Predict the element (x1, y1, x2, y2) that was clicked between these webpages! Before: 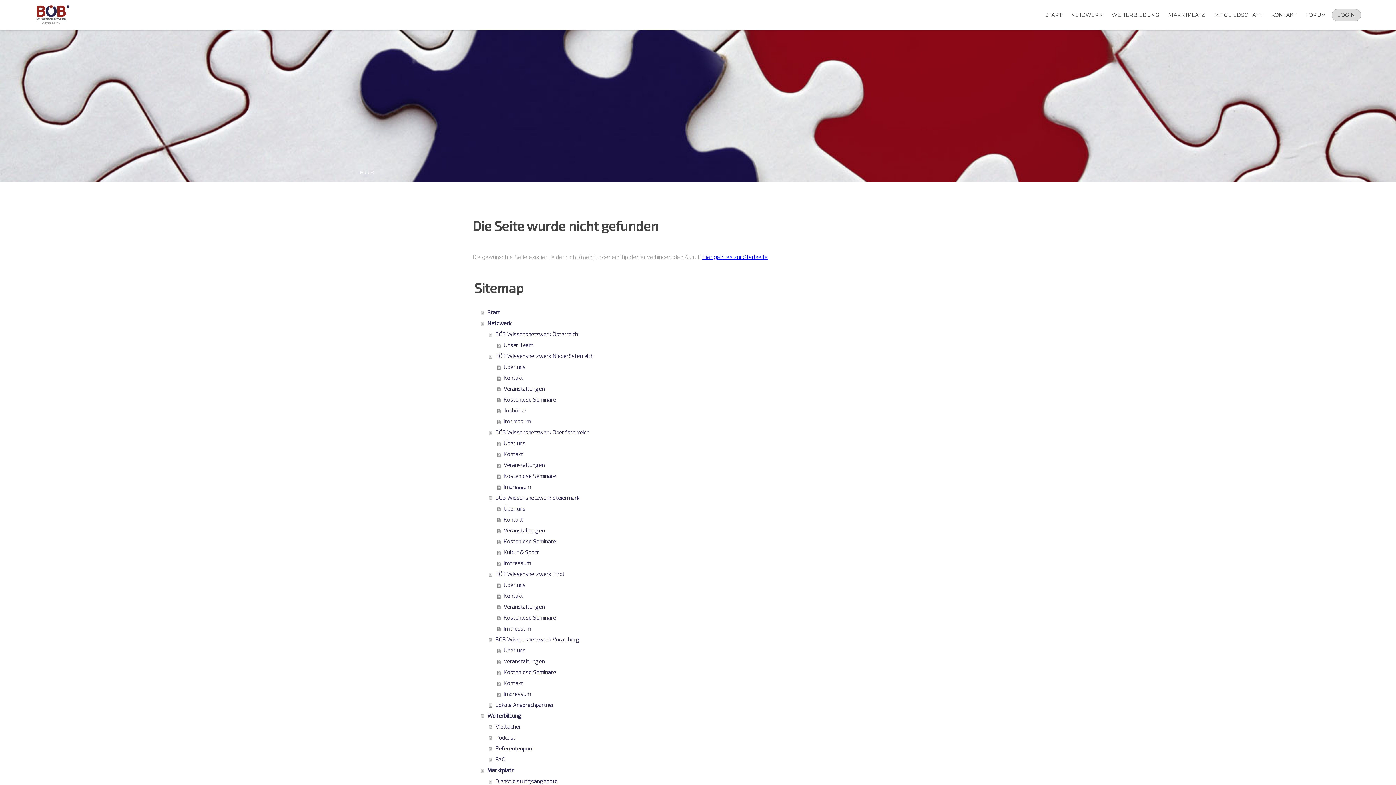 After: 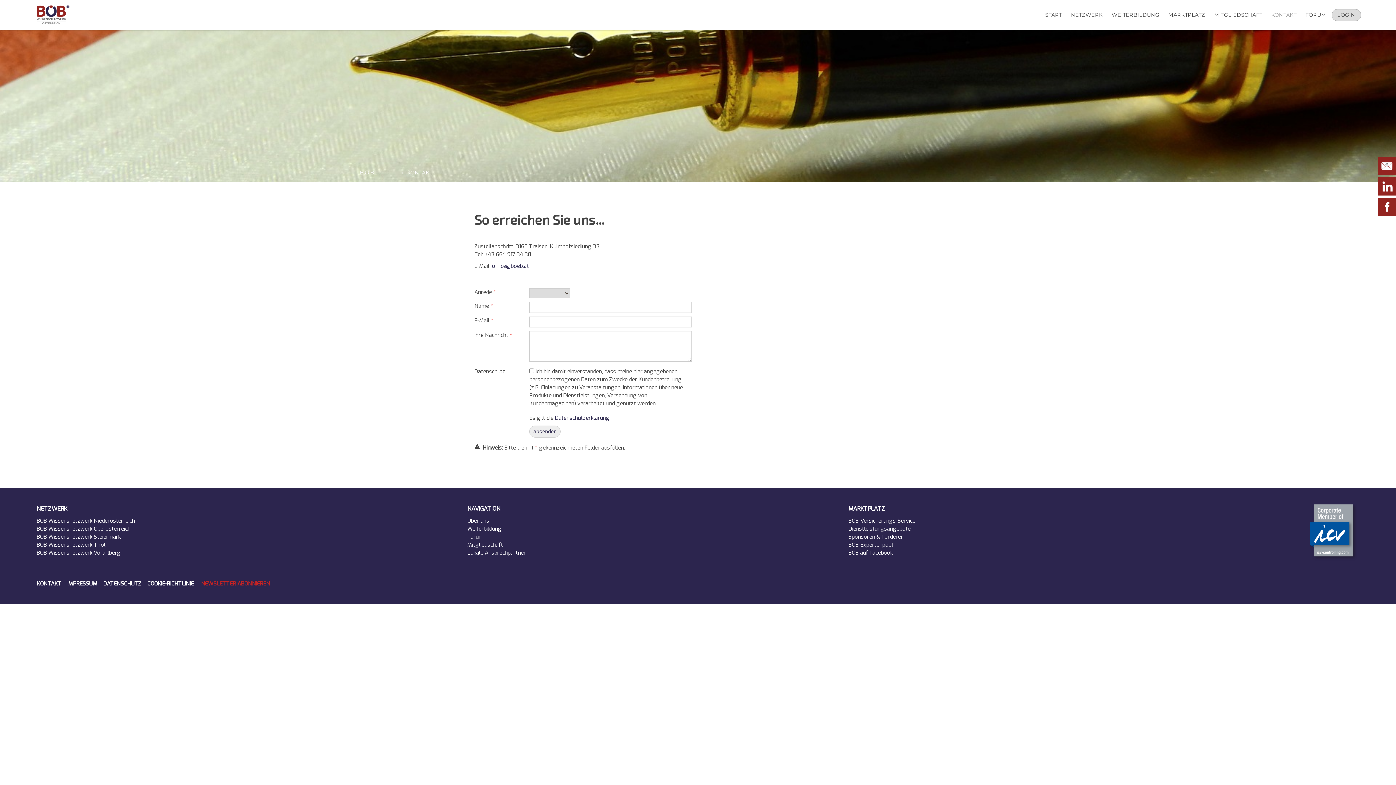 Action: label: KONTAKT bbox: (1268, 9, 1302, 20)